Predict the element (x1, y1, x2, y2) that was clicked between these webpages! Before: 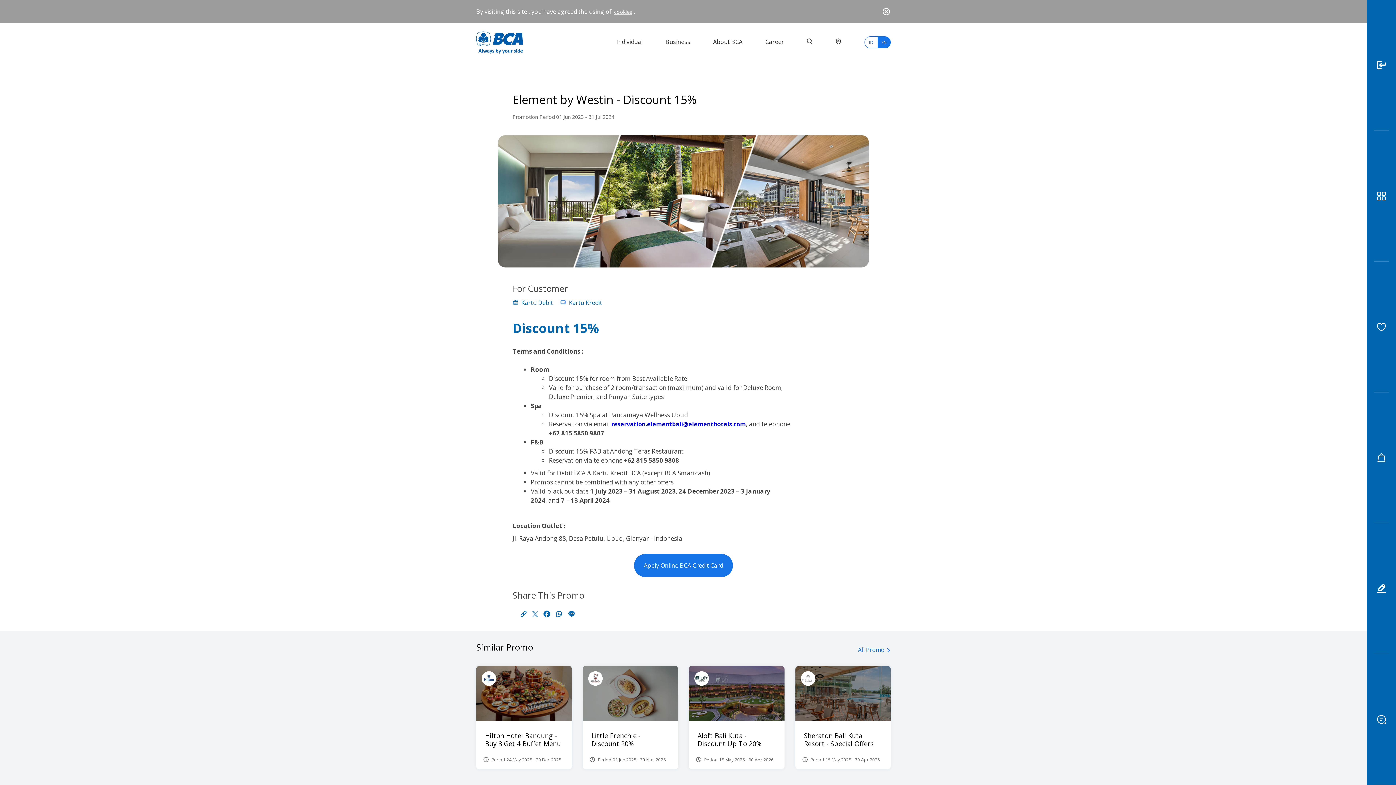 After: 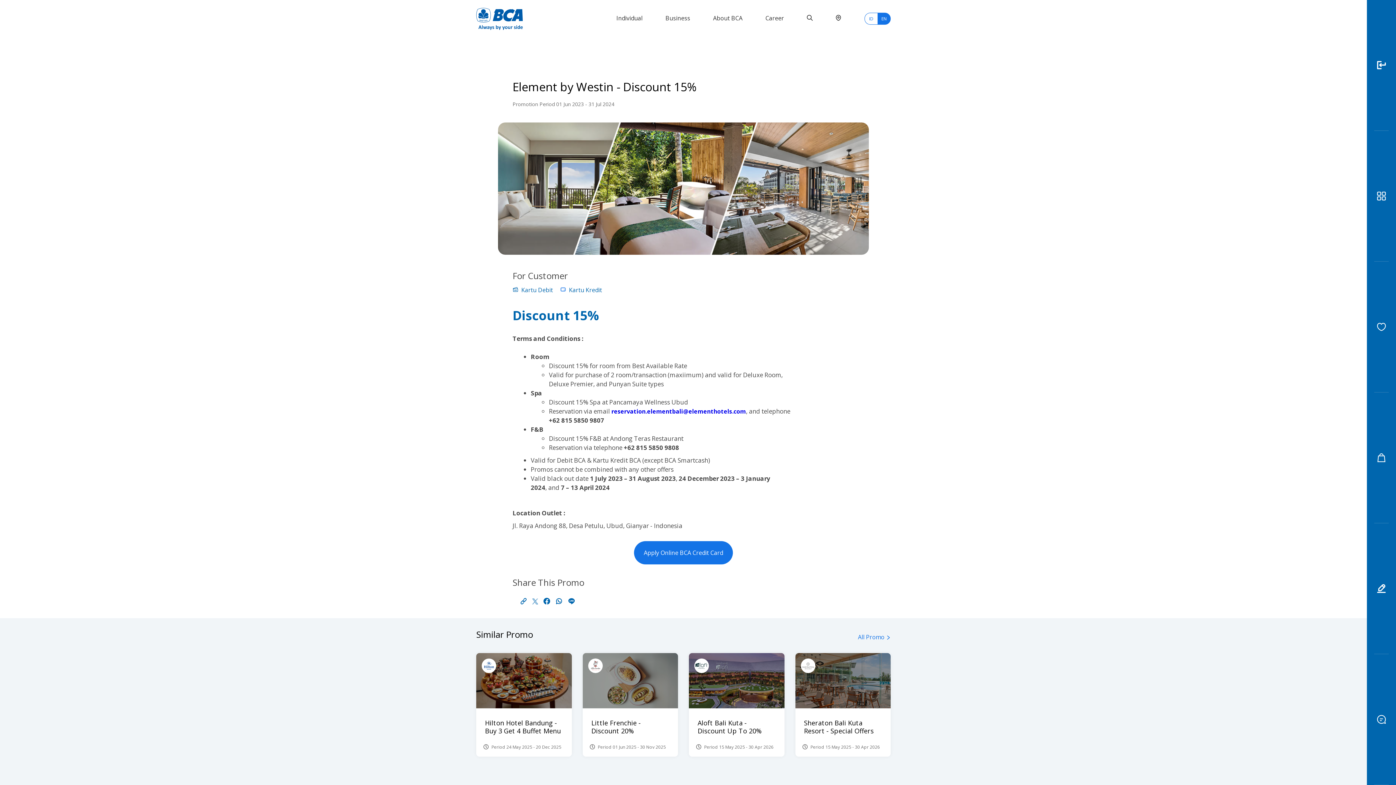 Action: bbox: (882, 7, 890, 16)